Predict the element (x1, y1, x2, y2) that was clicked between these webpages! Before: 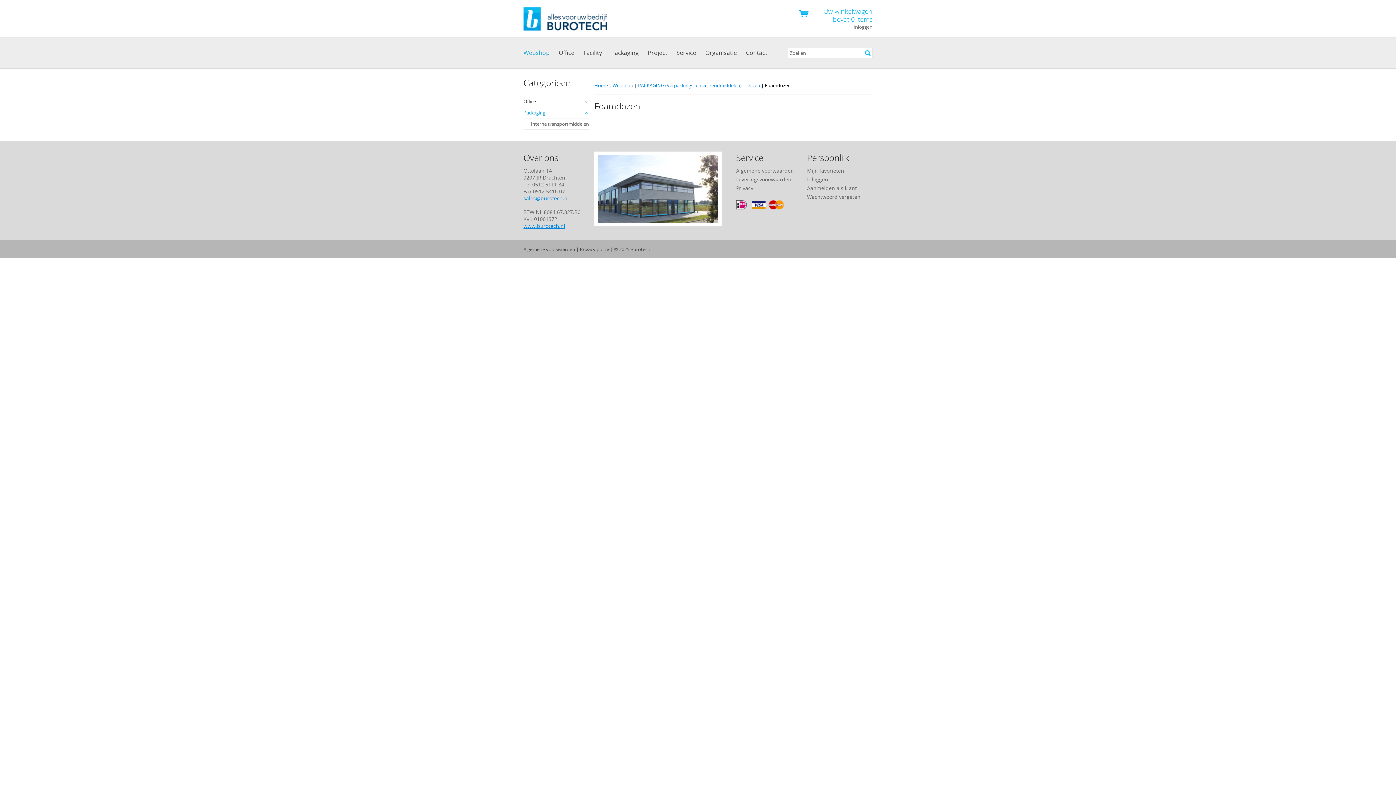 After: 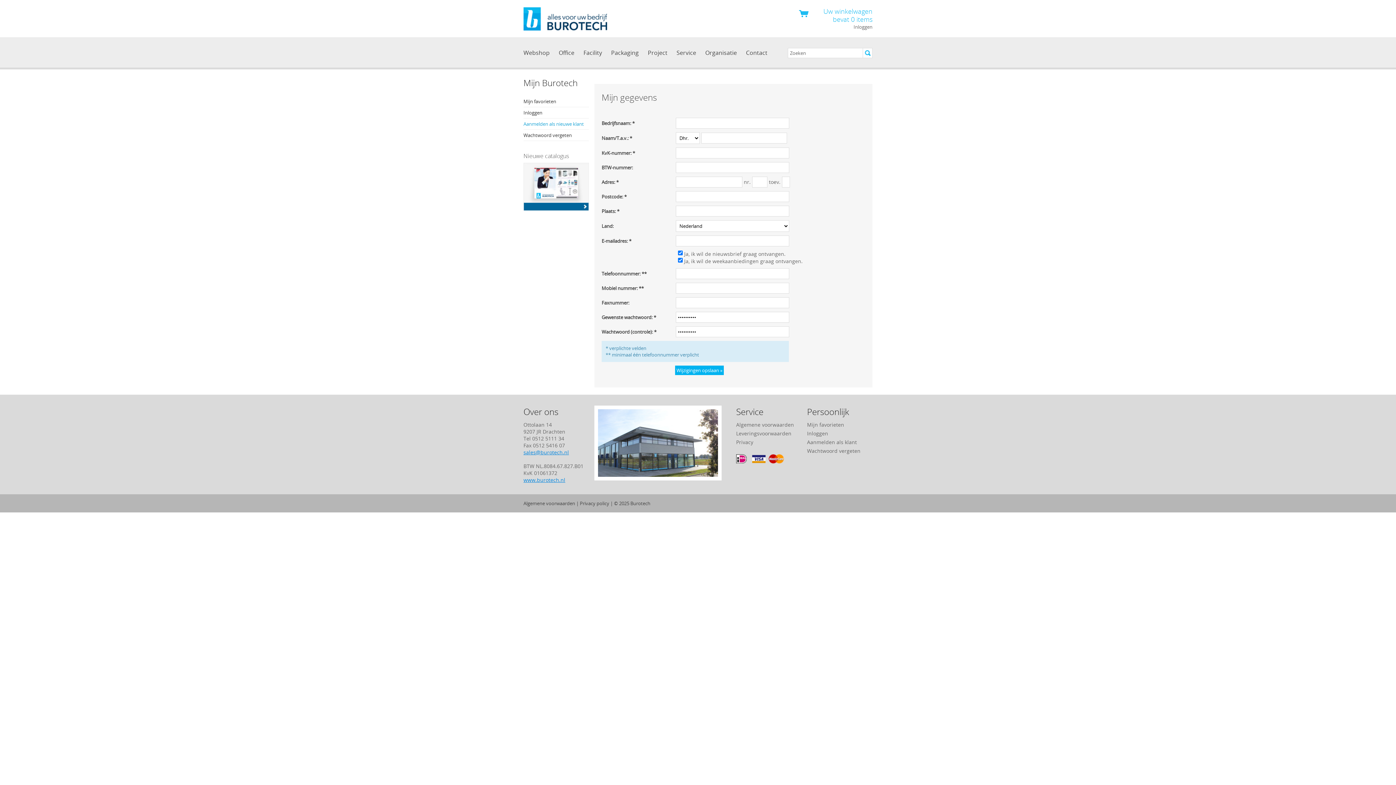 Action: label: Aanmelden als klant bbox: (807, 184, 857, 191)